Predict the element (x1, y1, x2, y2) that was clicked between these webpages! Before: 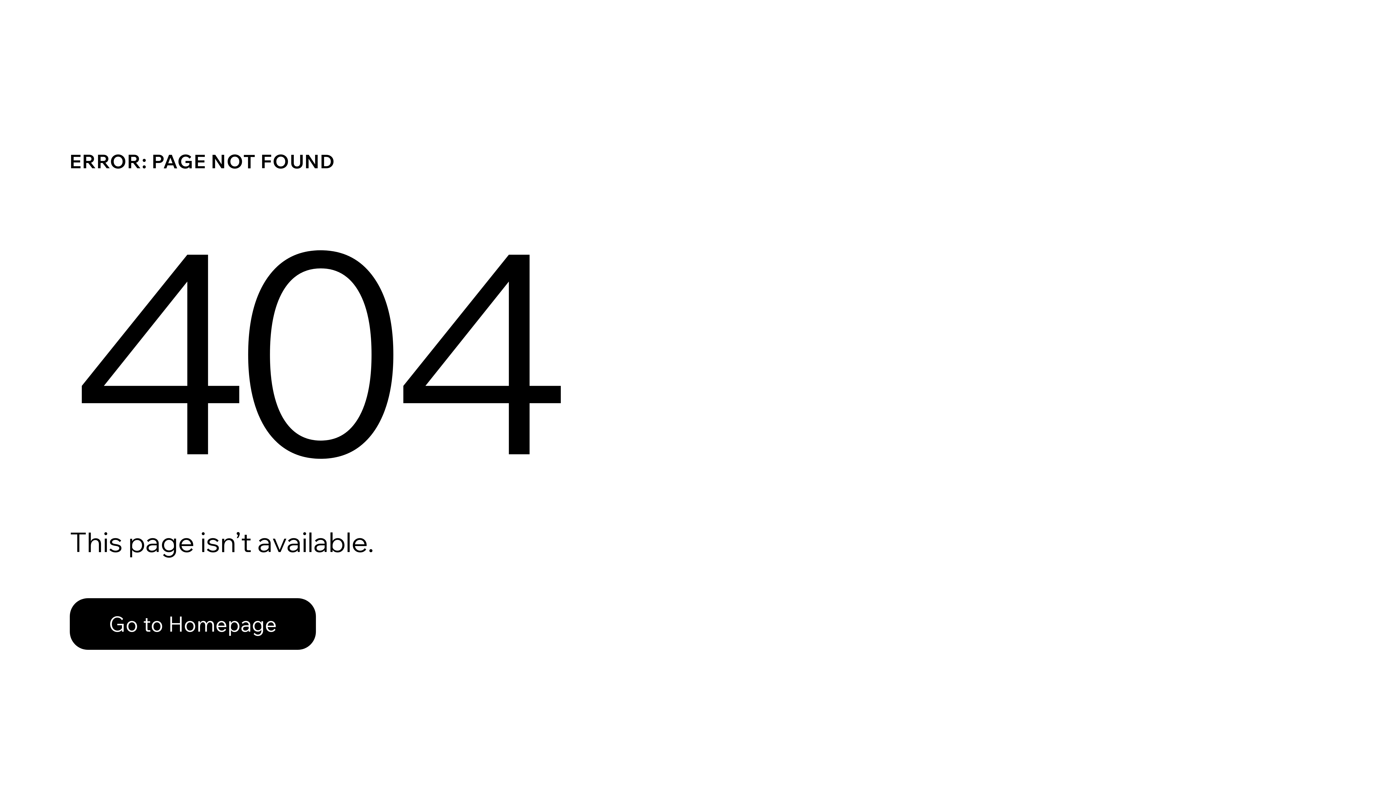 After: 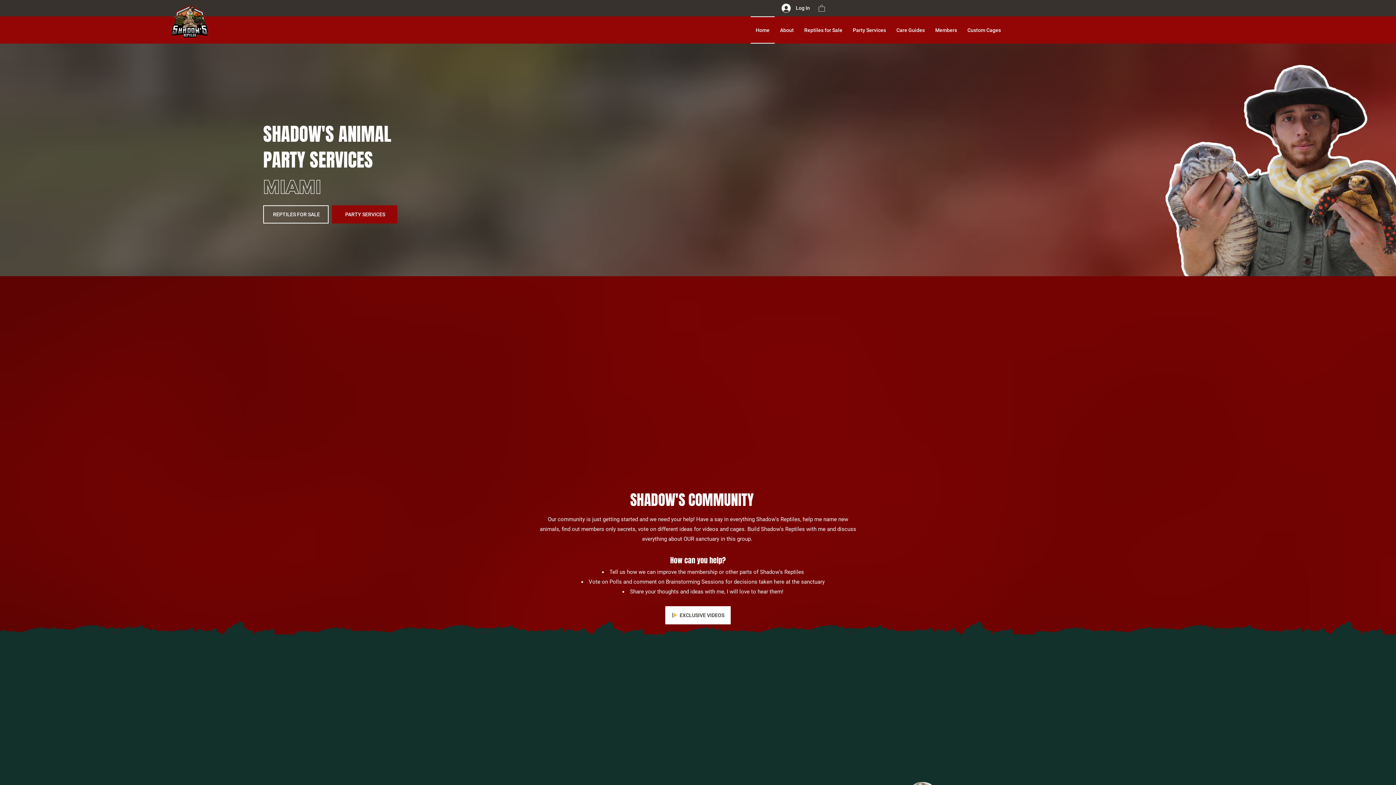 Action: bbox: (69, 598, 316, 650) label: Go to Homepage